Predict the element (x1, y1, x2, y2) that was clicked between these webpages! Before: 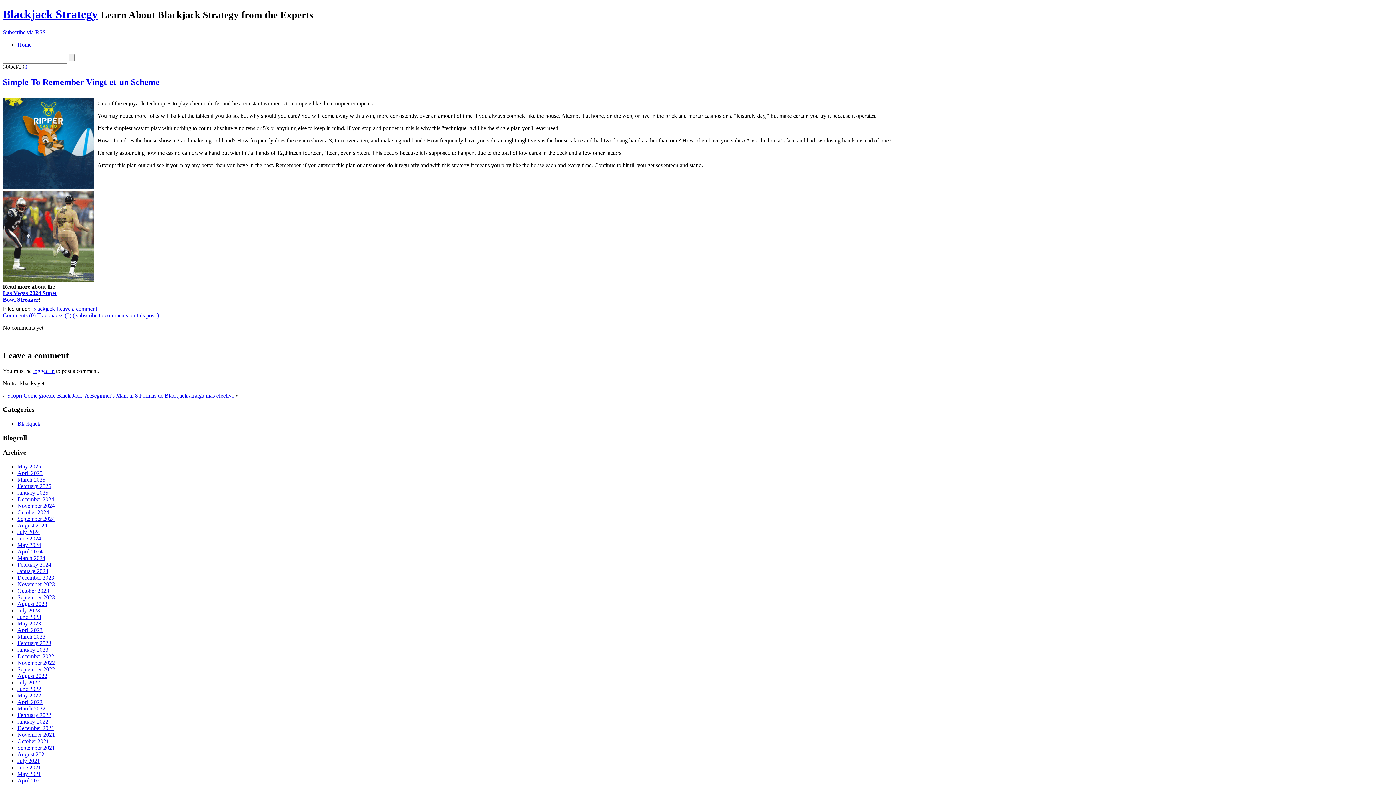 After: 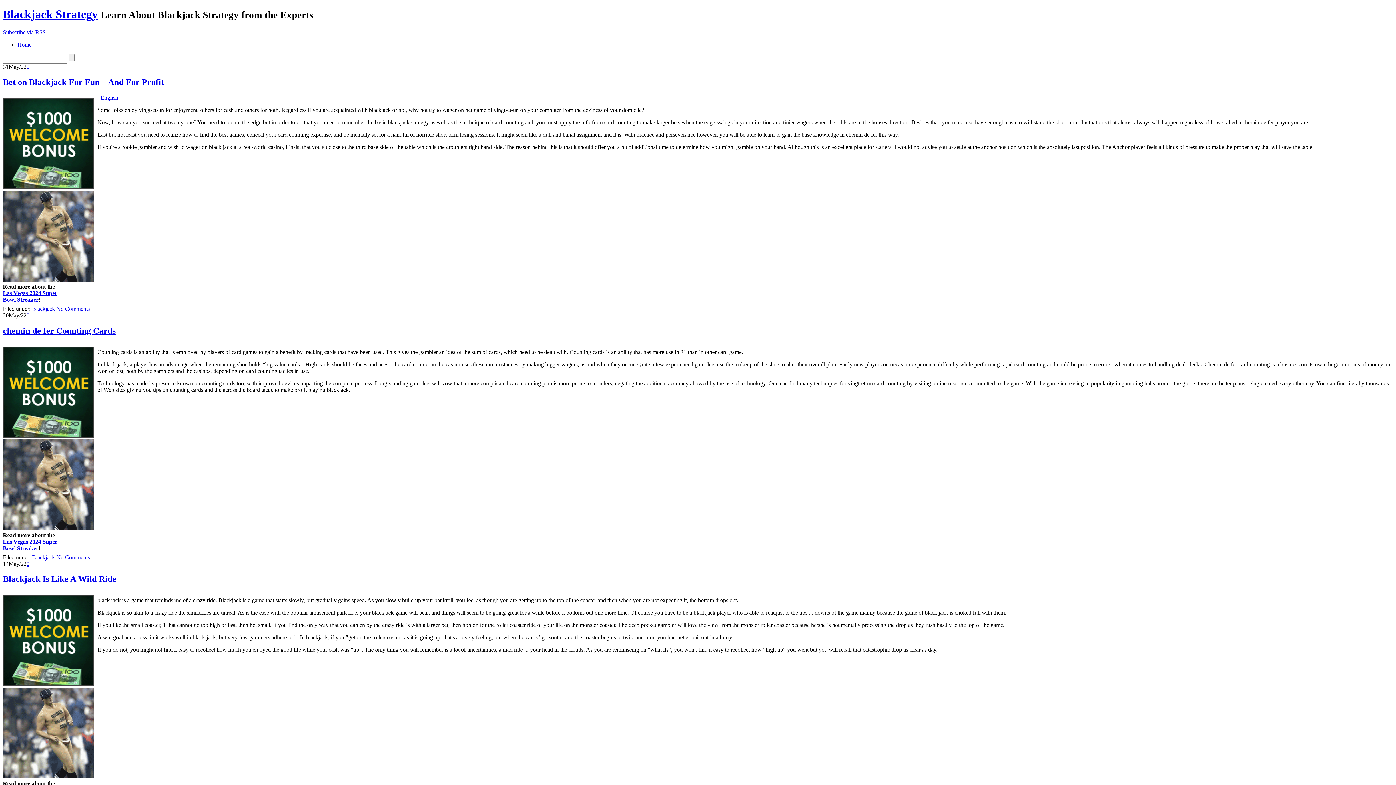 Action: bbox: (17, 692, 41, 698) label: May 2022